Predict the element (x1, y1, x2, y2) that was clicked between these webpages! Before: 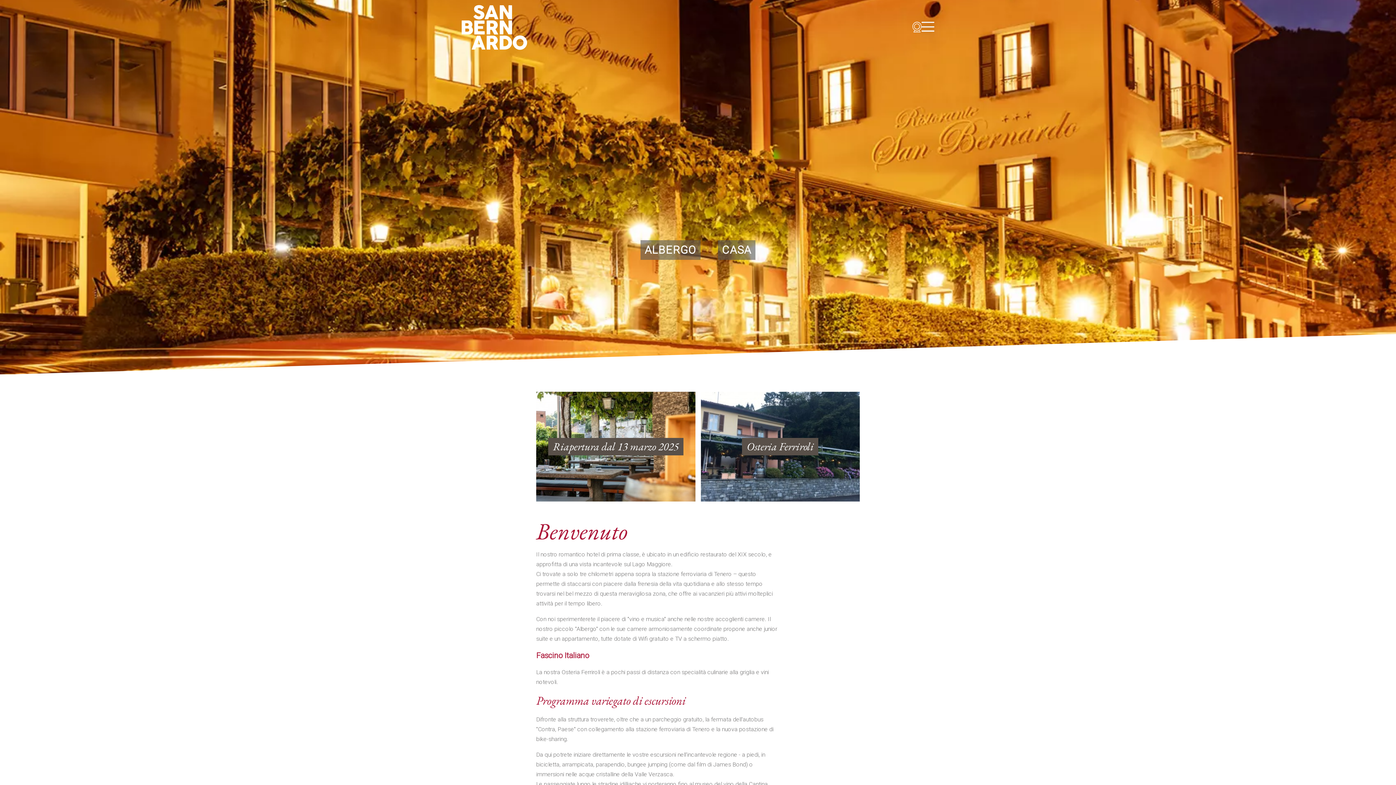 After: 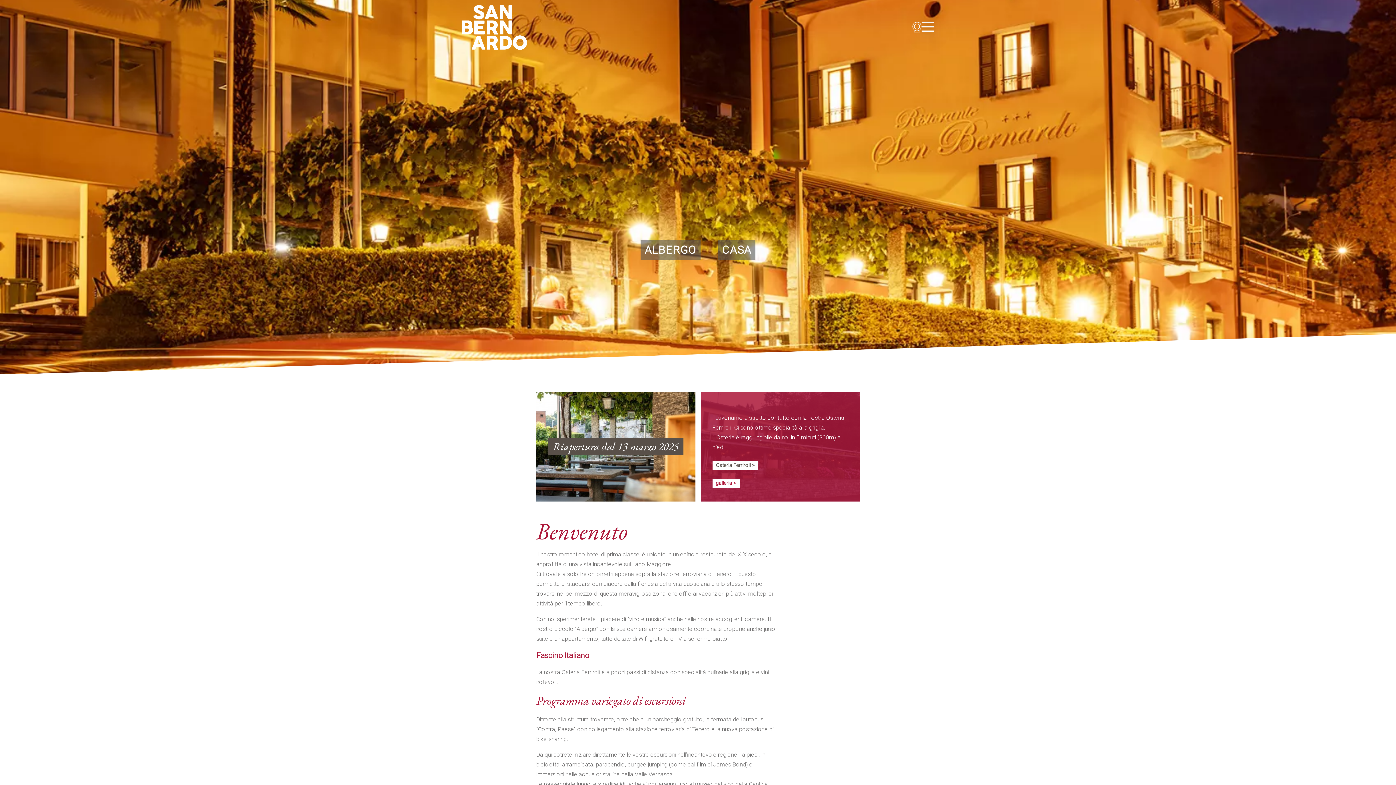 Action: bbox: (712, 460, 758, 470) label: Osteria Ferriroli